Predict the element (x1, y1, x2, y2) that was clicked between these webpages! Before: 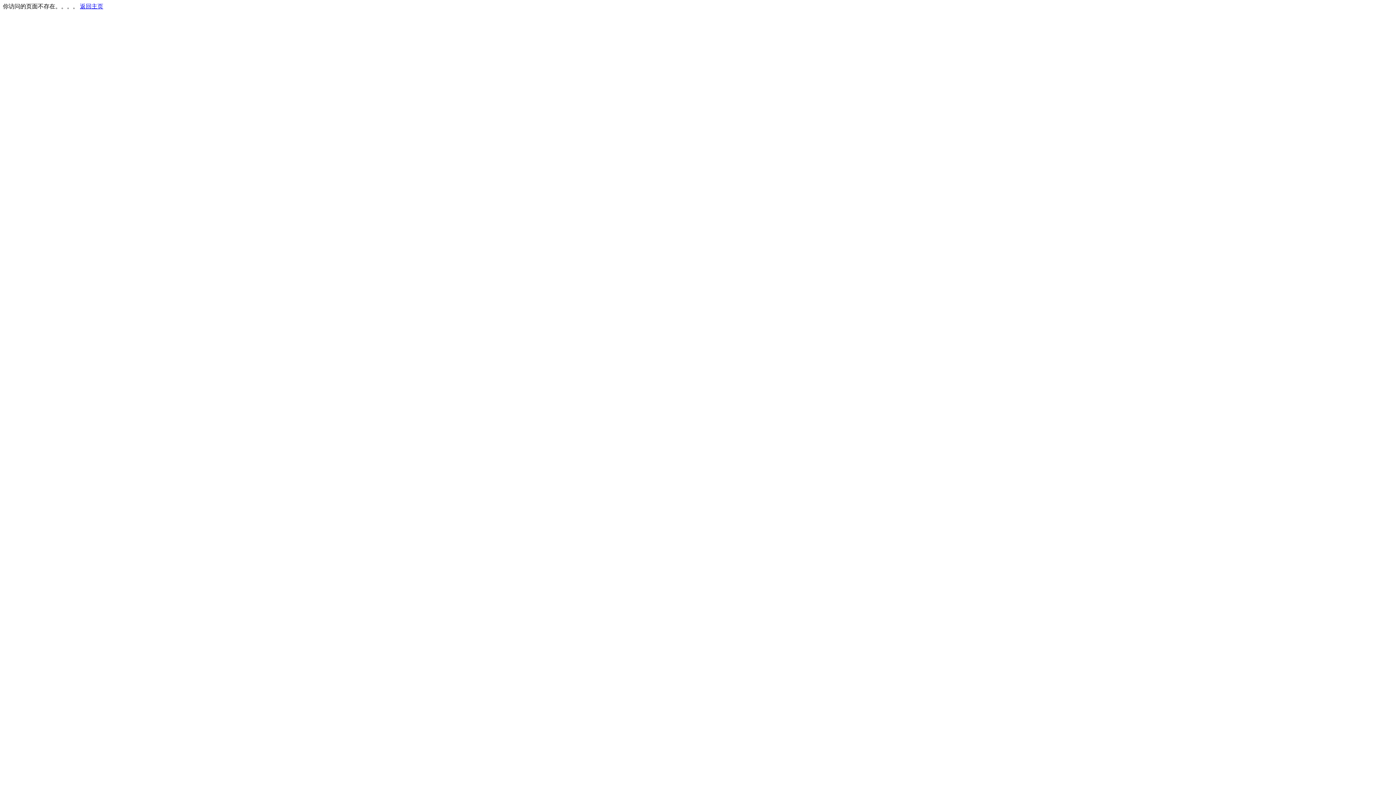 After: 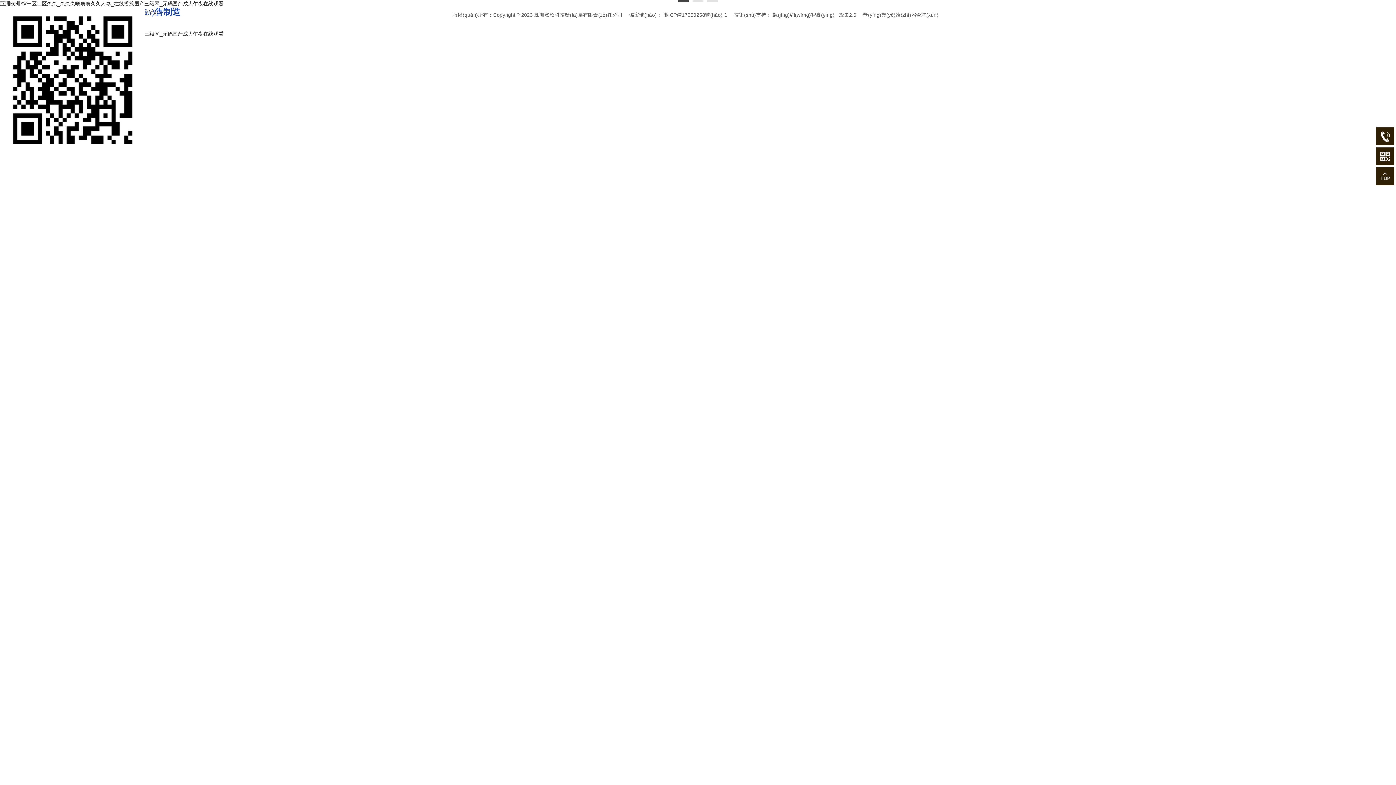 Action: bbox: (80, 3, 103, 9) label: 返回主页